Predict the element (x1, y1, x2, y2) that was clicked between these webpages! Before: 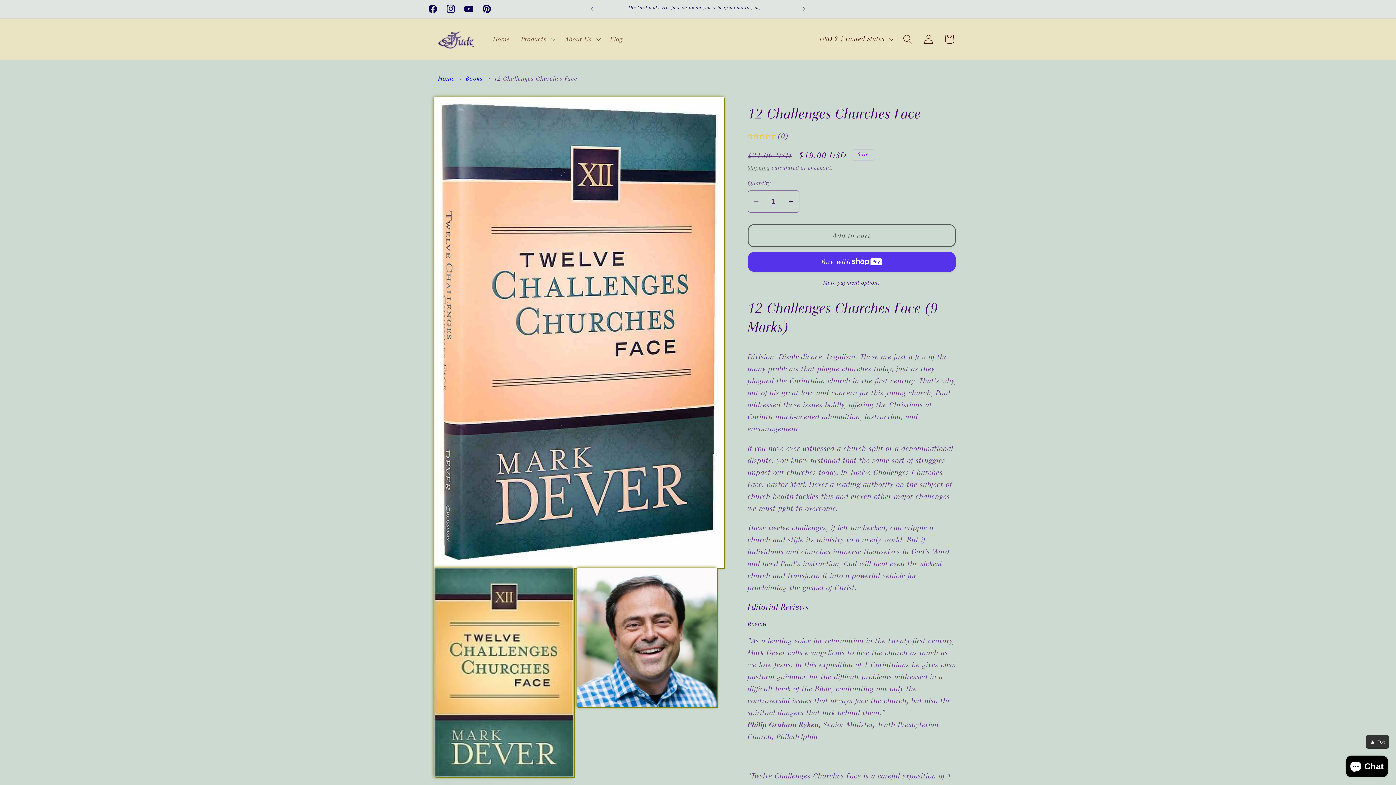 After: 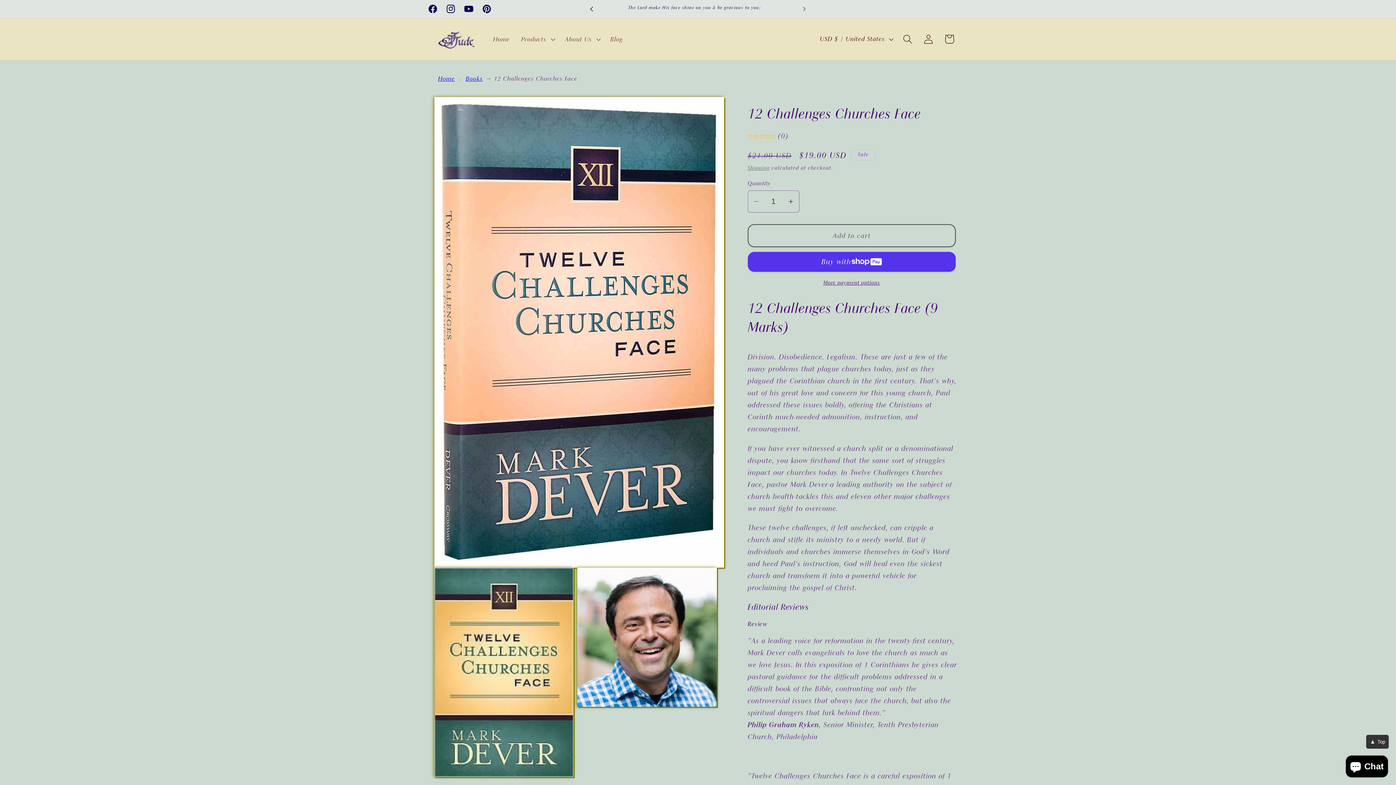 Action: bbox: (583, 0, 599, 17) label: Previous announcement